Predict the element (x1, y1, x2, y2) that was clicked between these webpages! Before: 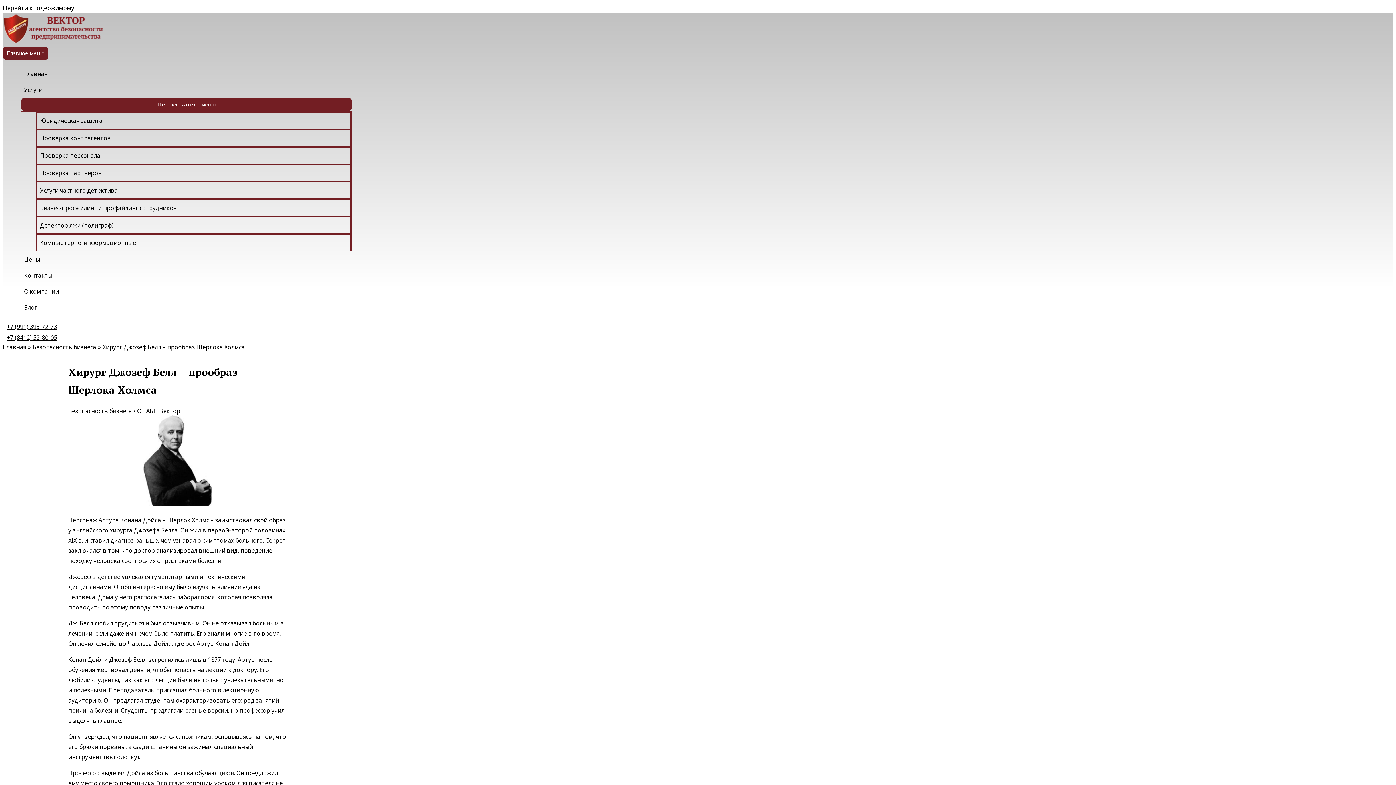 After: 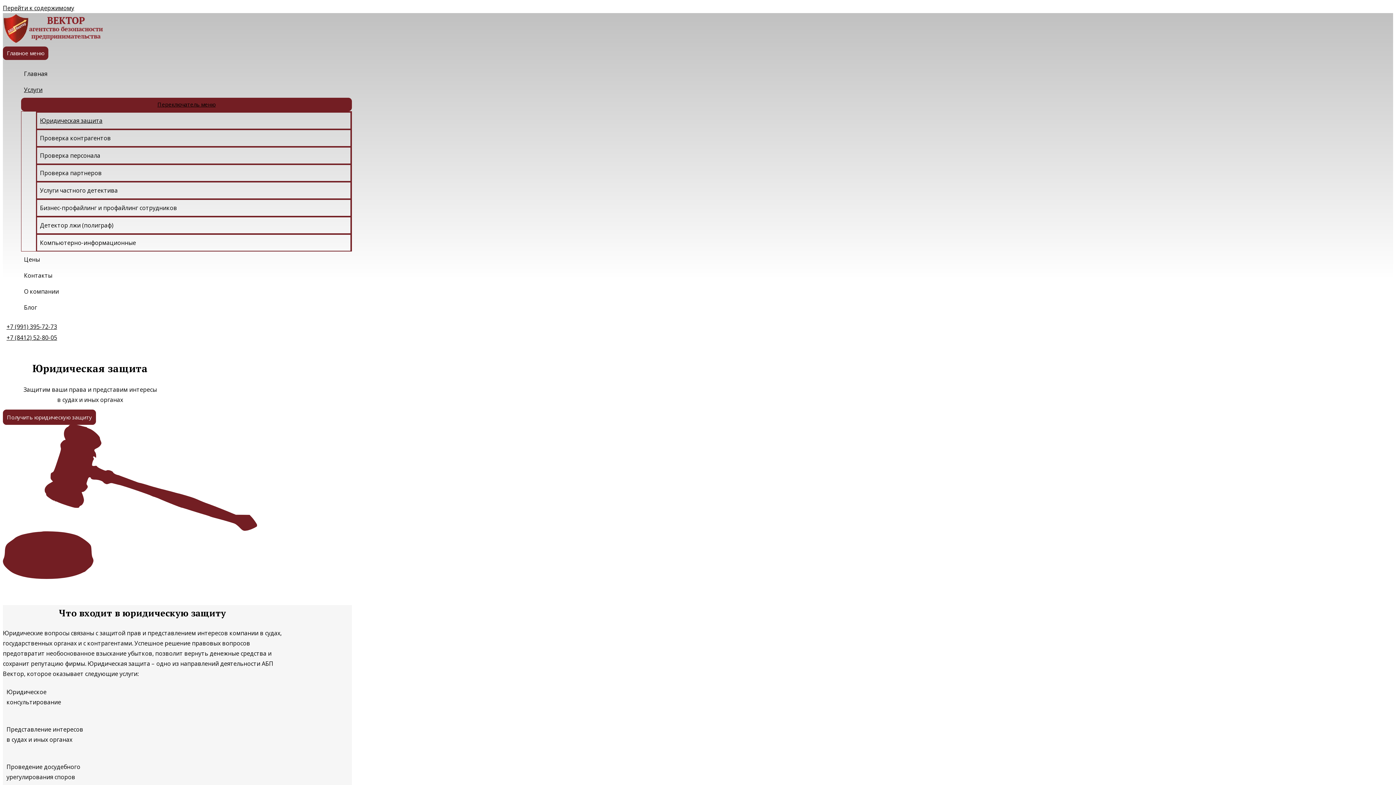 Action: bbox: (36, 111, 351, 129) label: Юридическая защита